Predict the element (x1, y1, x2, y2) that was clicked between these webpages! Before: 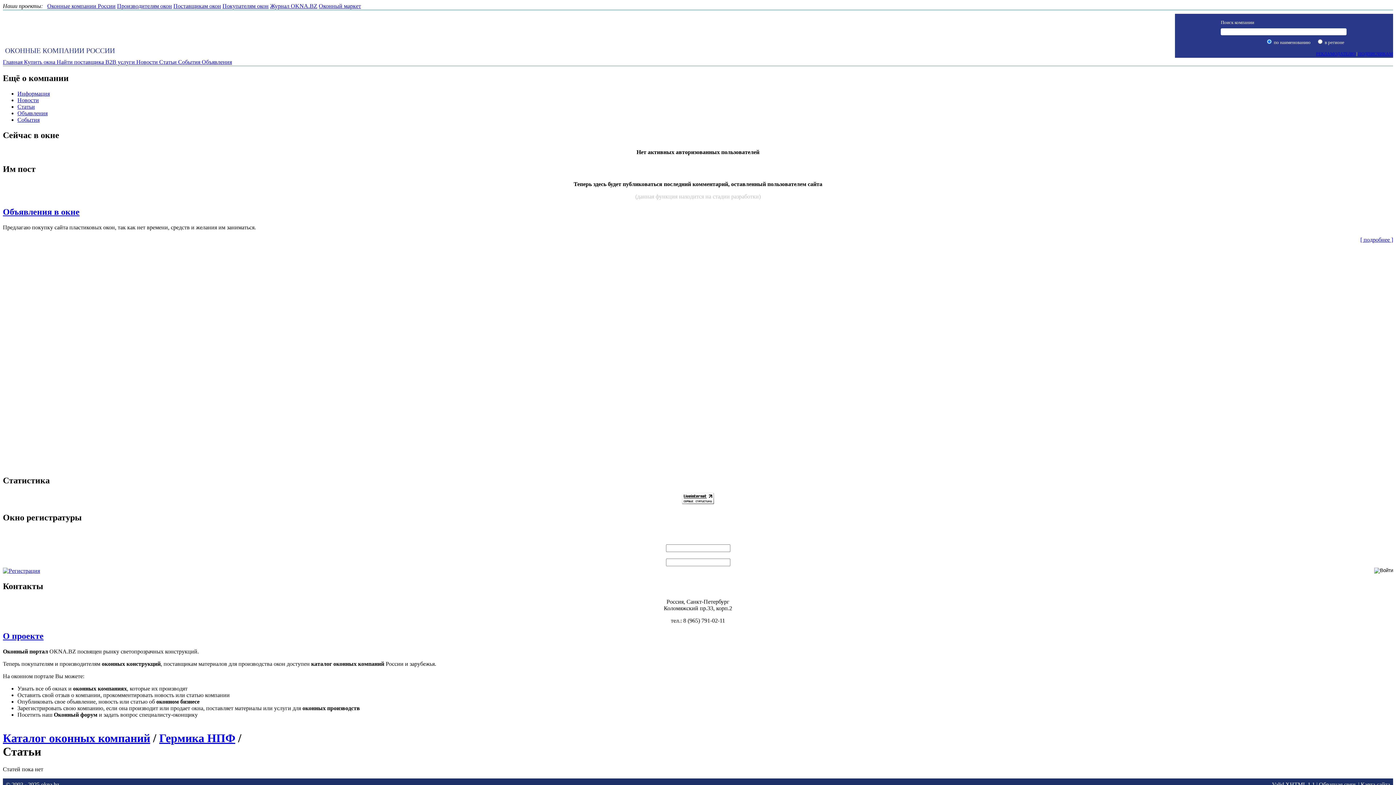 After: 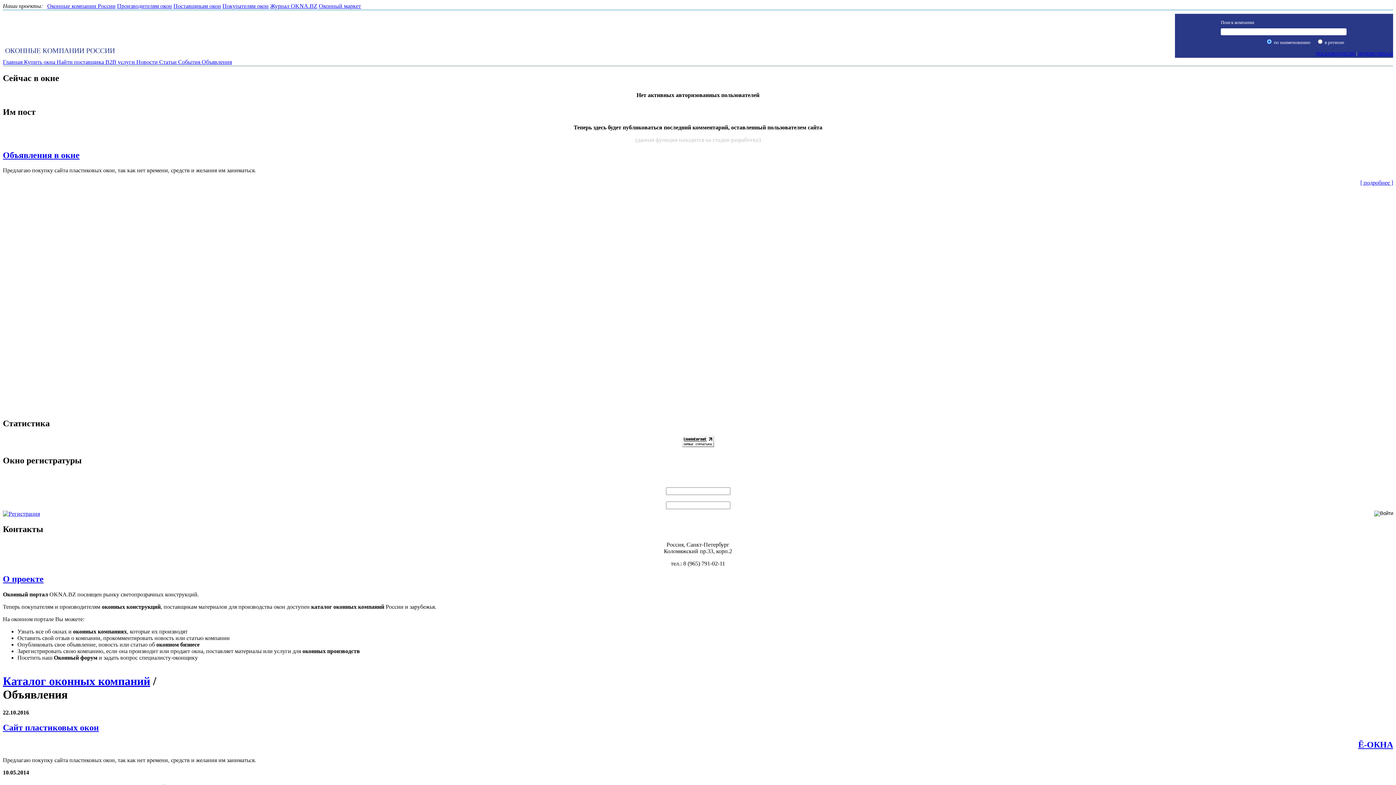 Action: bbox: (2, 207, 79, 216) label: Объявления в окне